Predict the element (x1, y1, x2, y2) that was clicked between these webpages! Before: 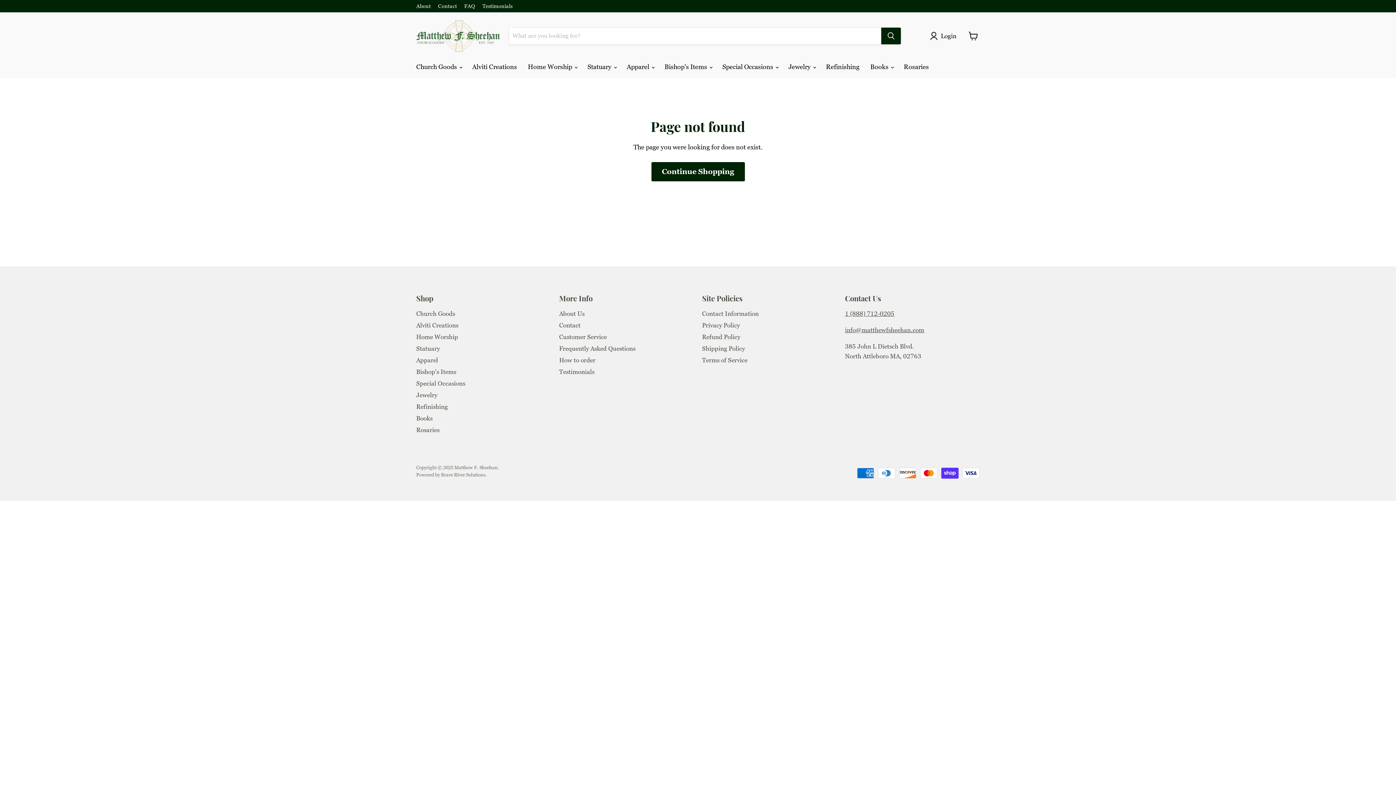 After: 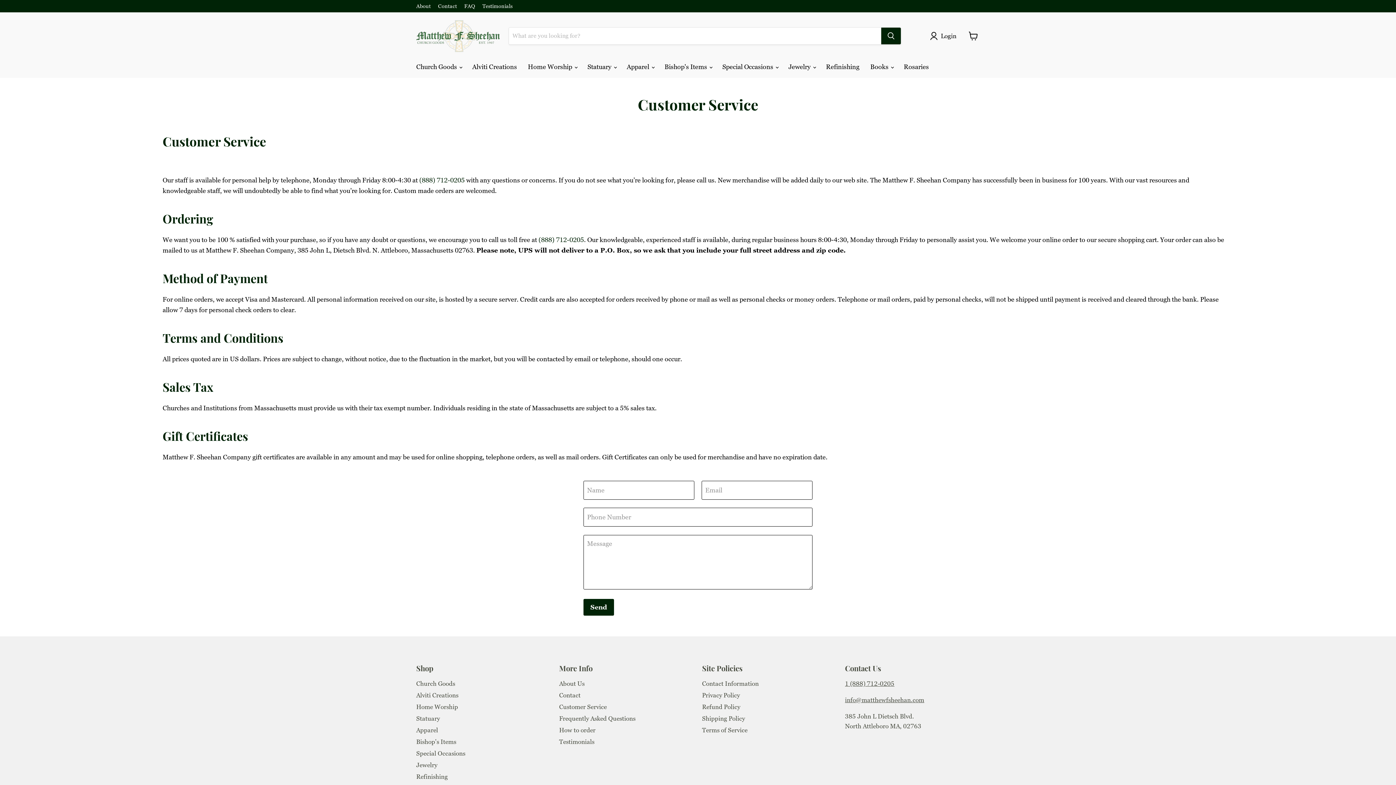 Action: bbox: (559, 333, 606, 341) label: Customer Service